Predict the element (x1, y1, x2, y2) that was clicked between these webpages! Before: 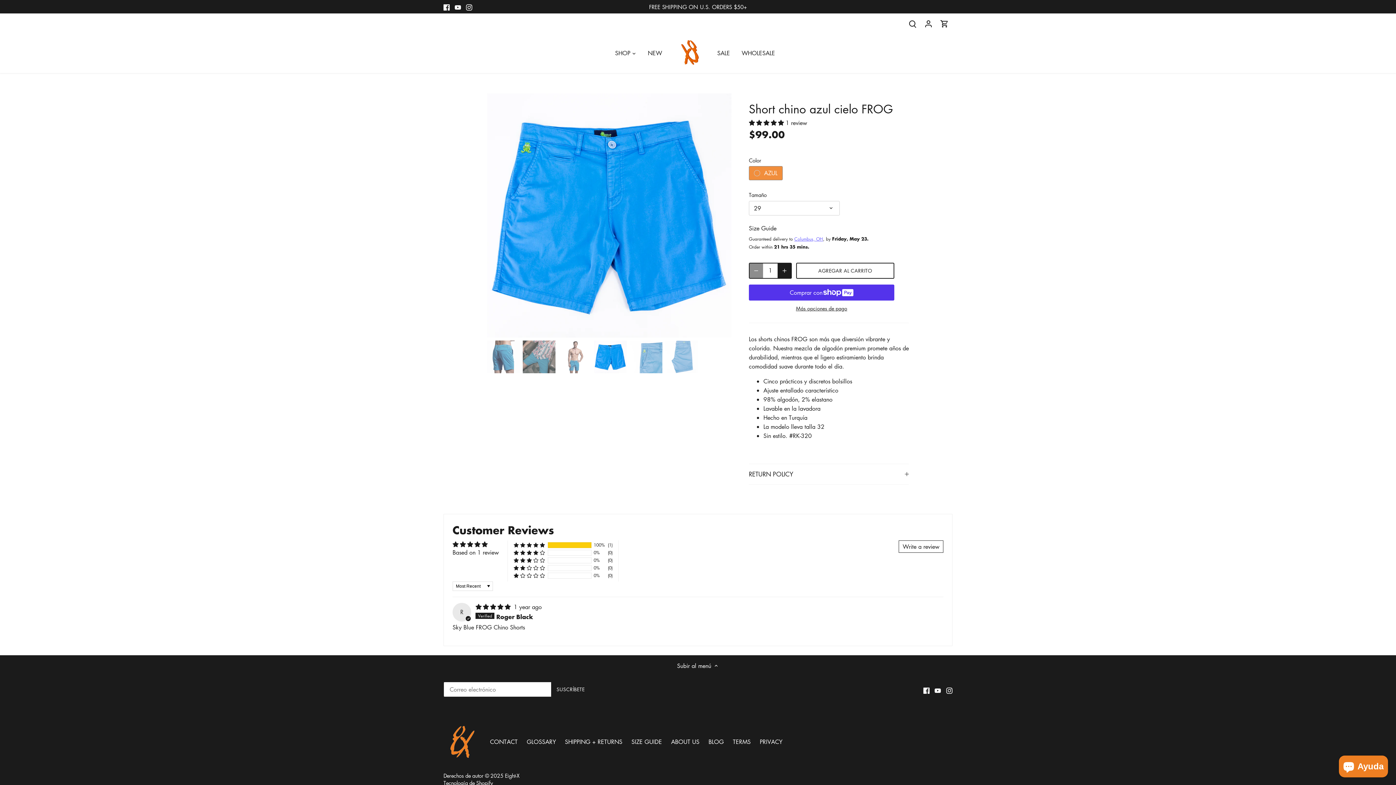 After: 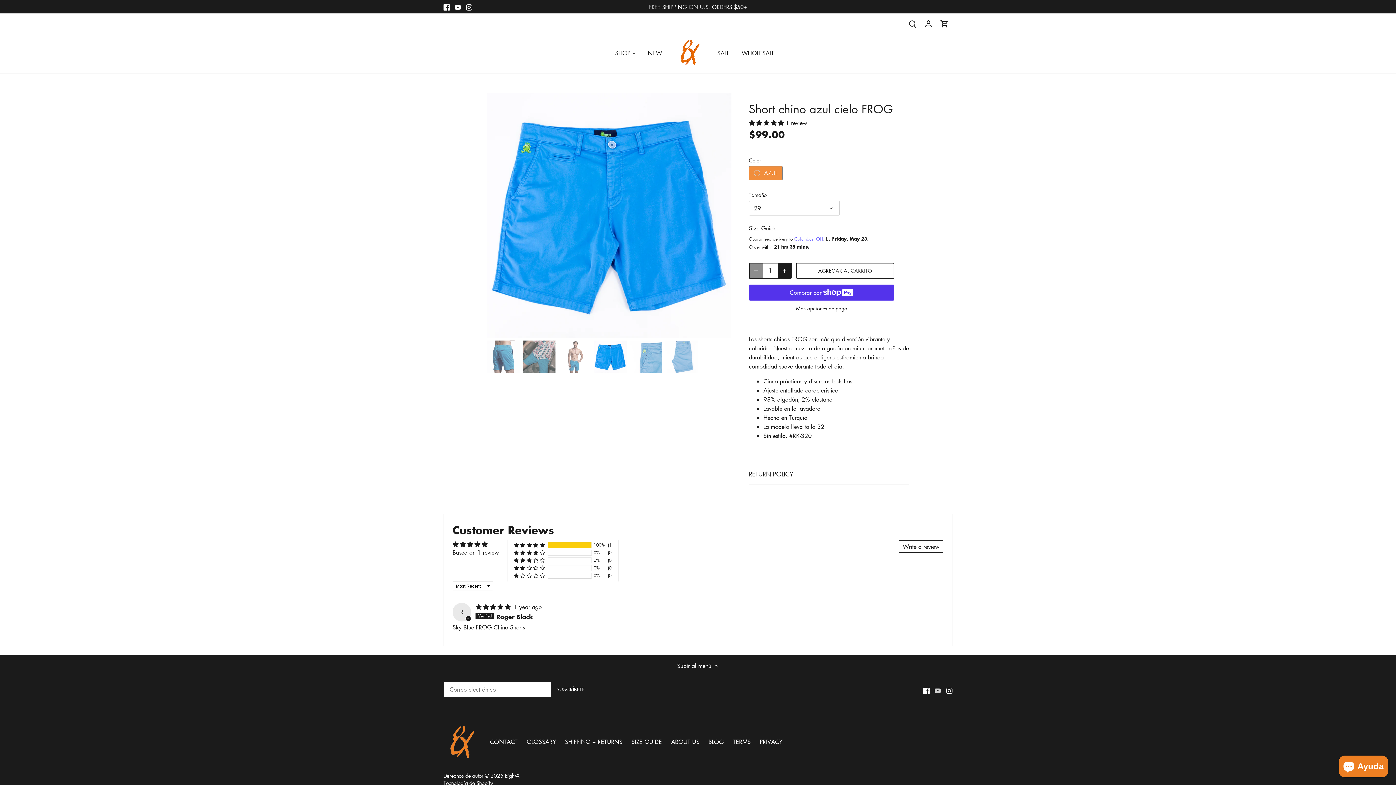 Action: label: Youtube bbox: (934, 664, 941, 672)